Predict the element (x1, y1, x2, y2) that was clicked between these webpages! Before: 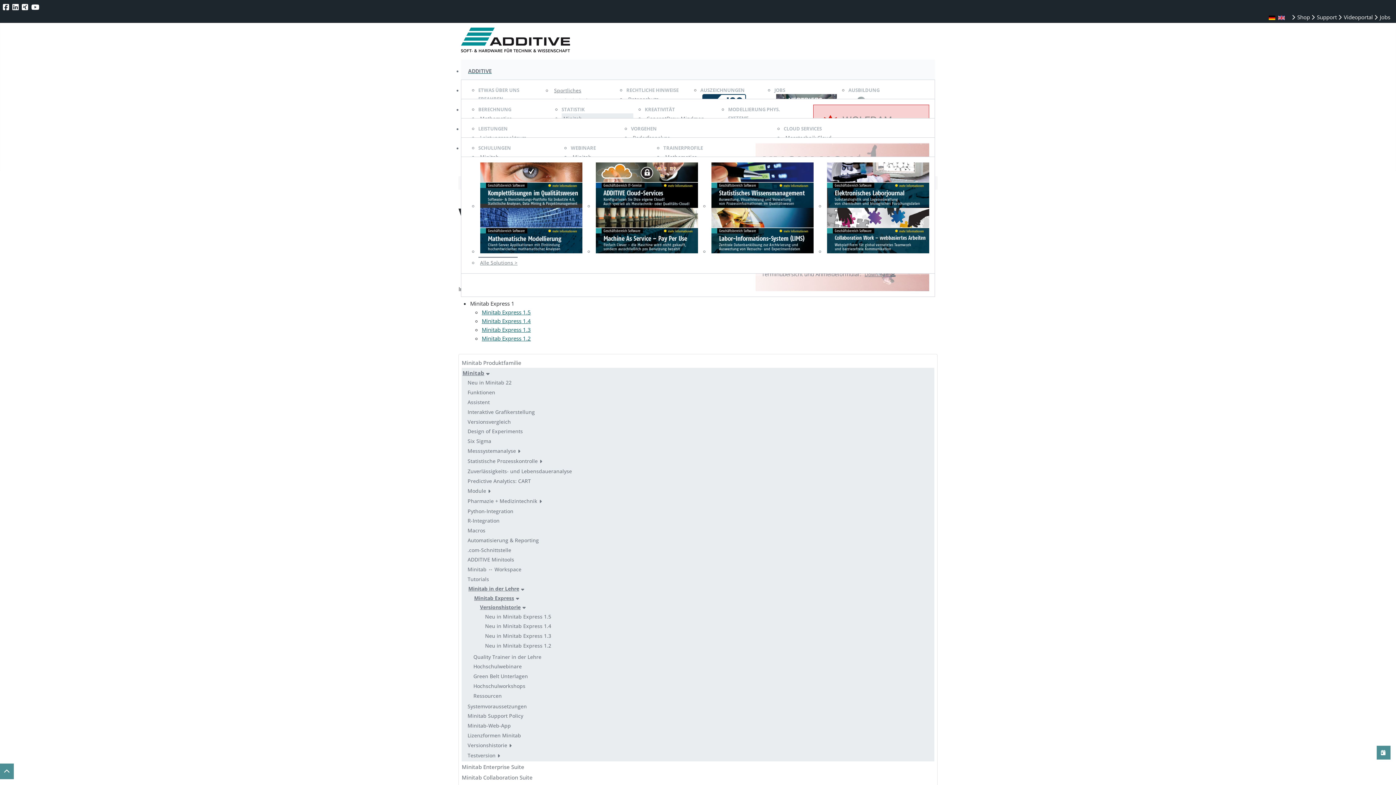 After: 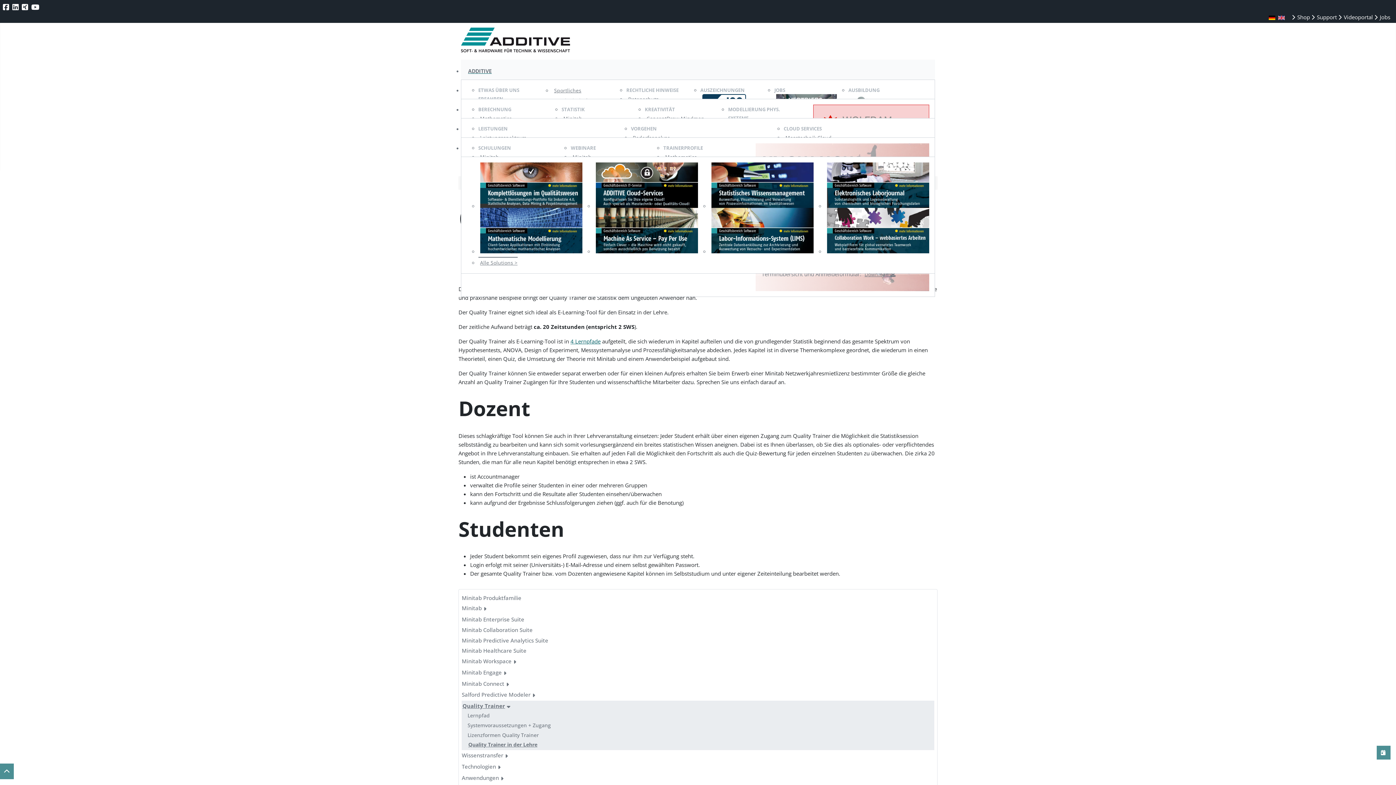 Action: label: Quality Trainer in der Lehre bbox: (473, 653, 541, 660)